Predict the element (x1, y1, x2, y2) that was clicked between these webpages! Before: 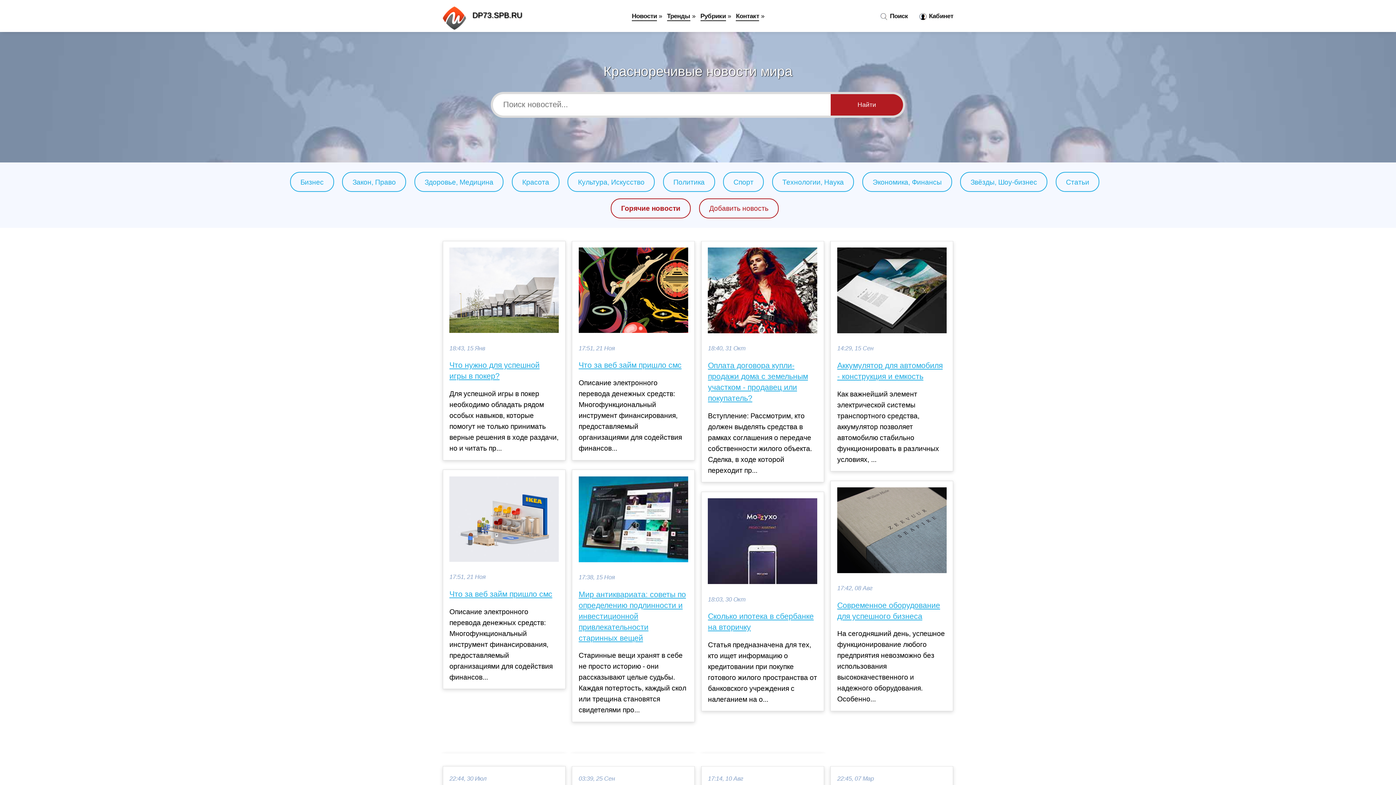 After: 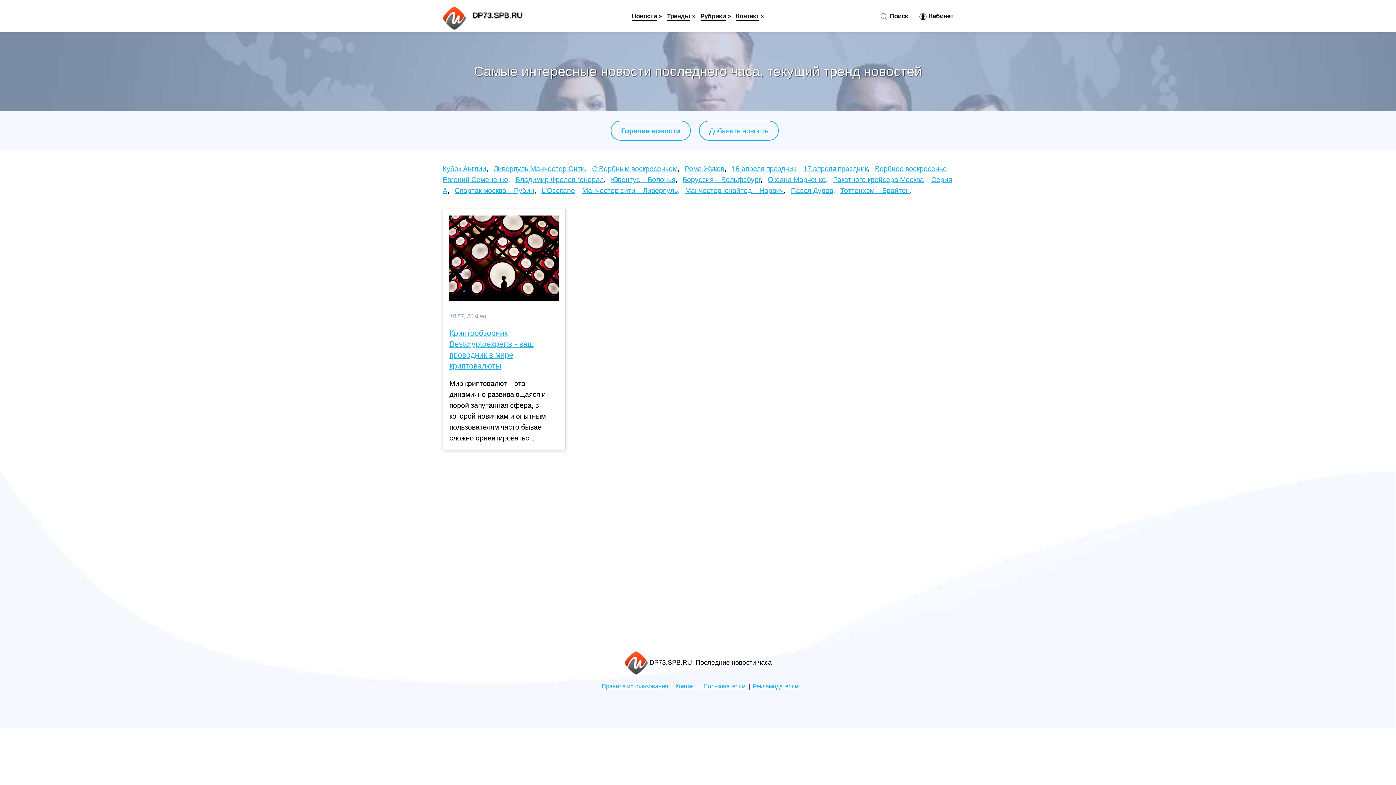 Action: label: Горячие новости bbox: (621, 204, 680, 212)